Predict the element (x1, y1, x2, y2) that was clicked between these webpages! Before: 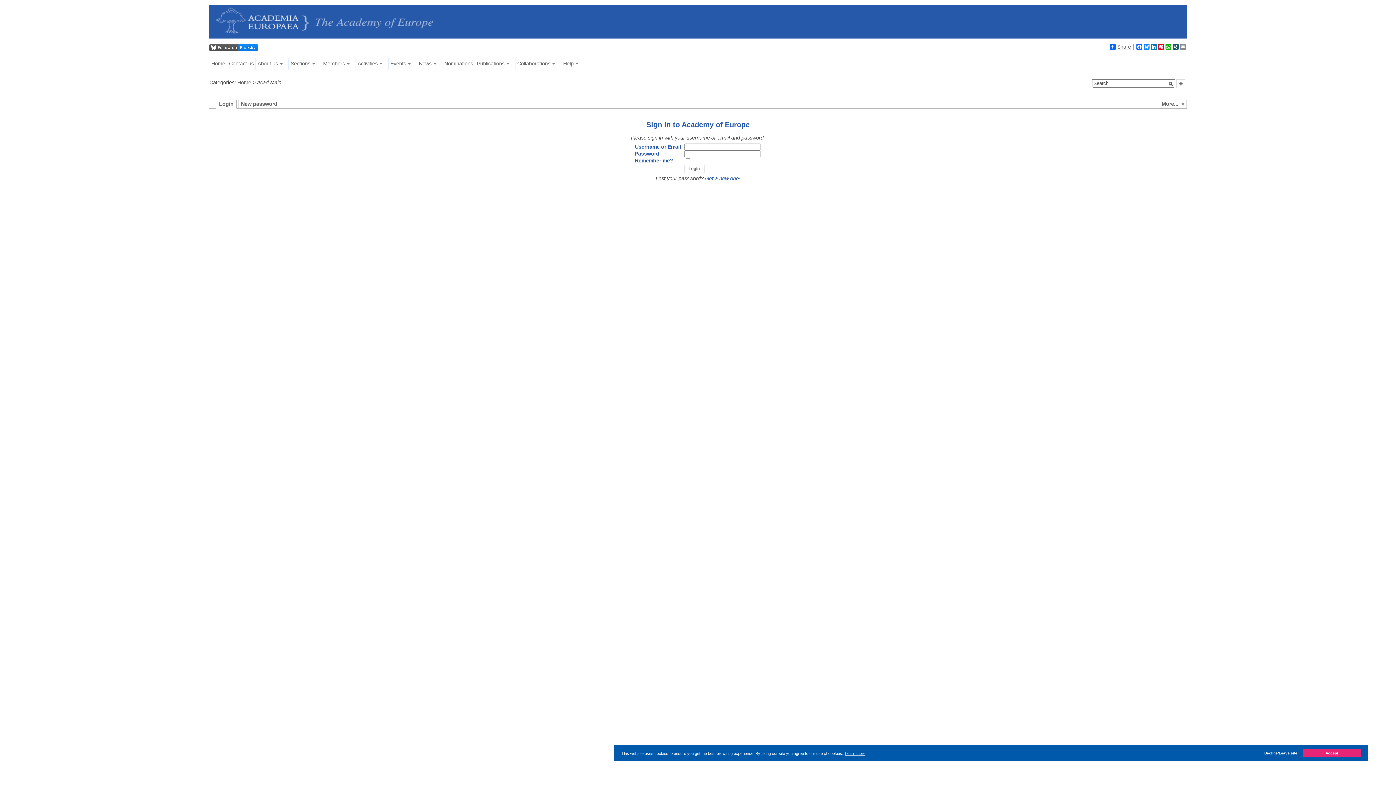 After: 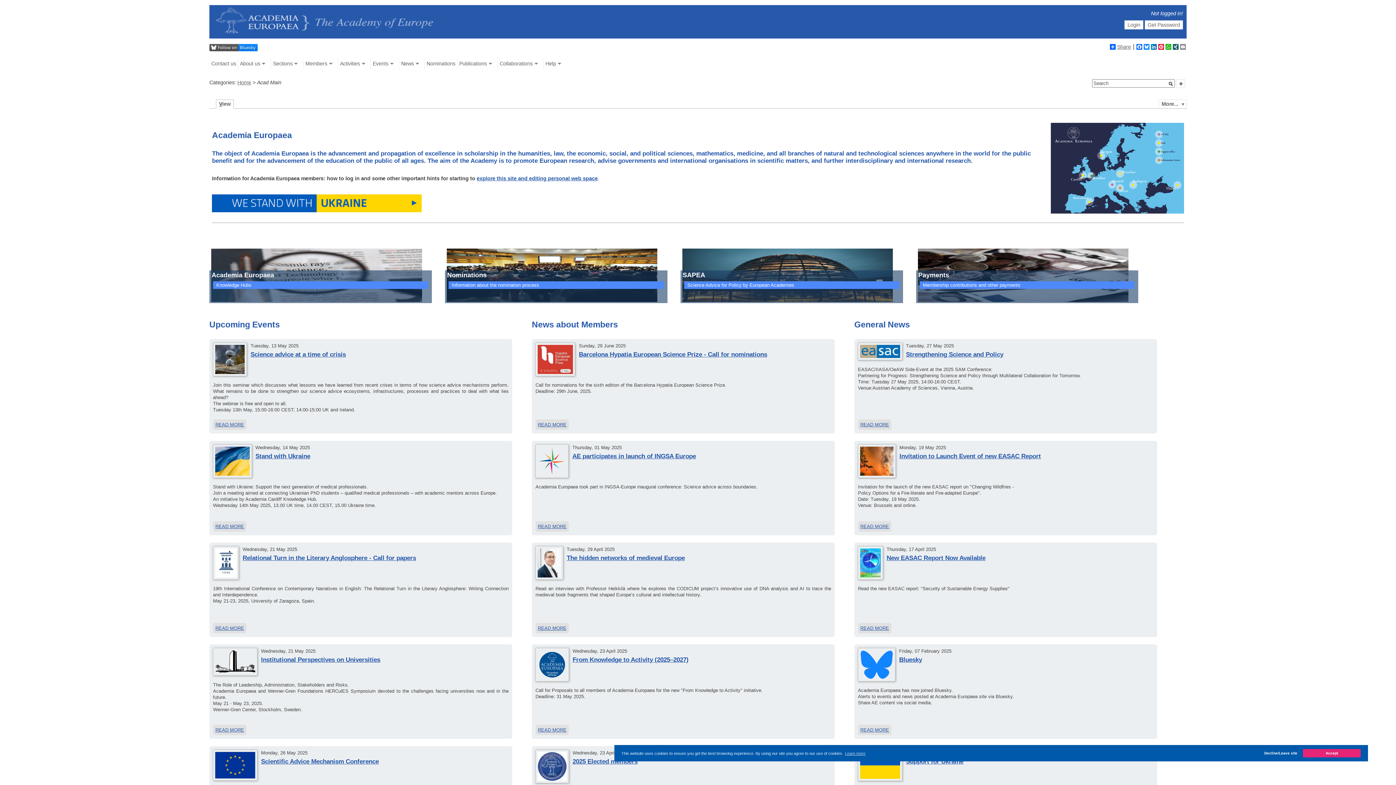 Action: bbox: (255, 57, 288, 69) label: About us